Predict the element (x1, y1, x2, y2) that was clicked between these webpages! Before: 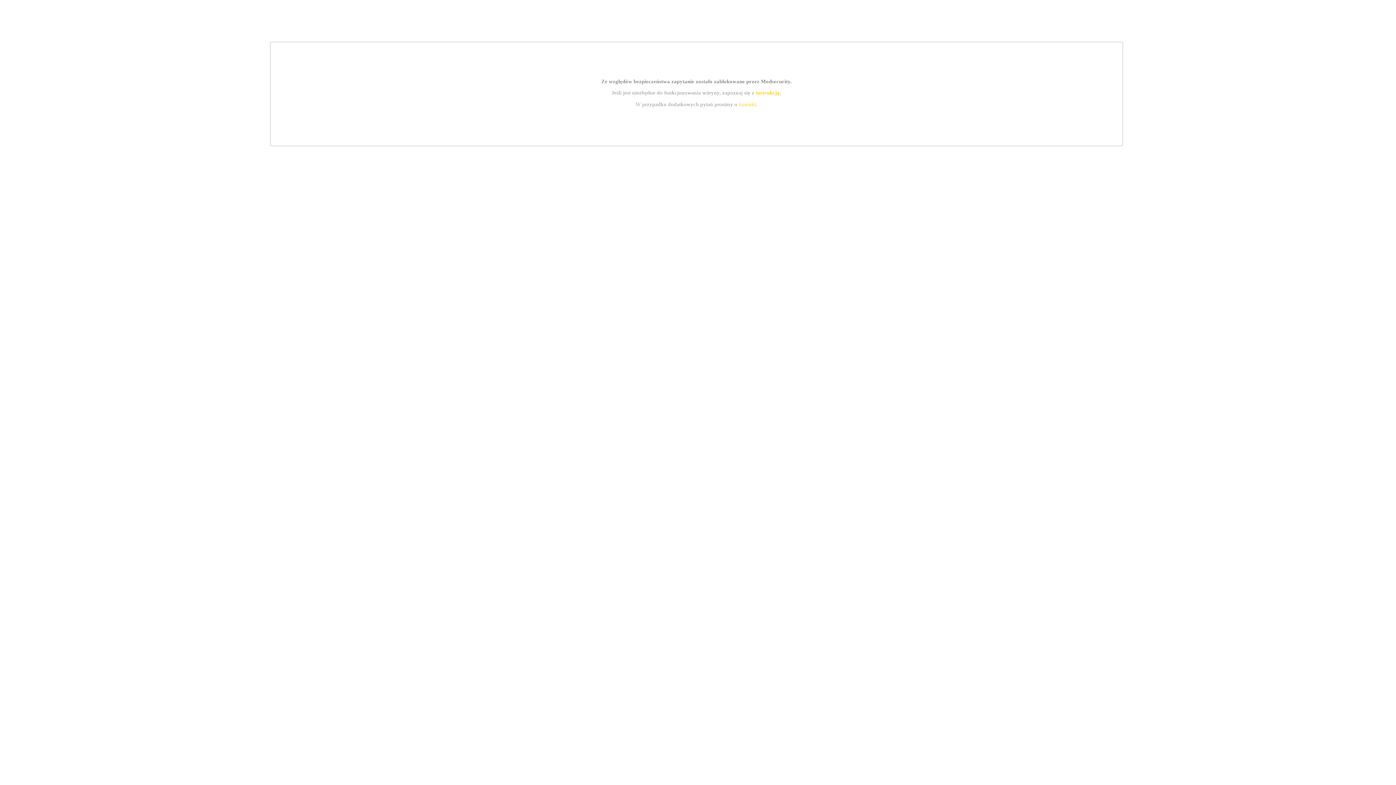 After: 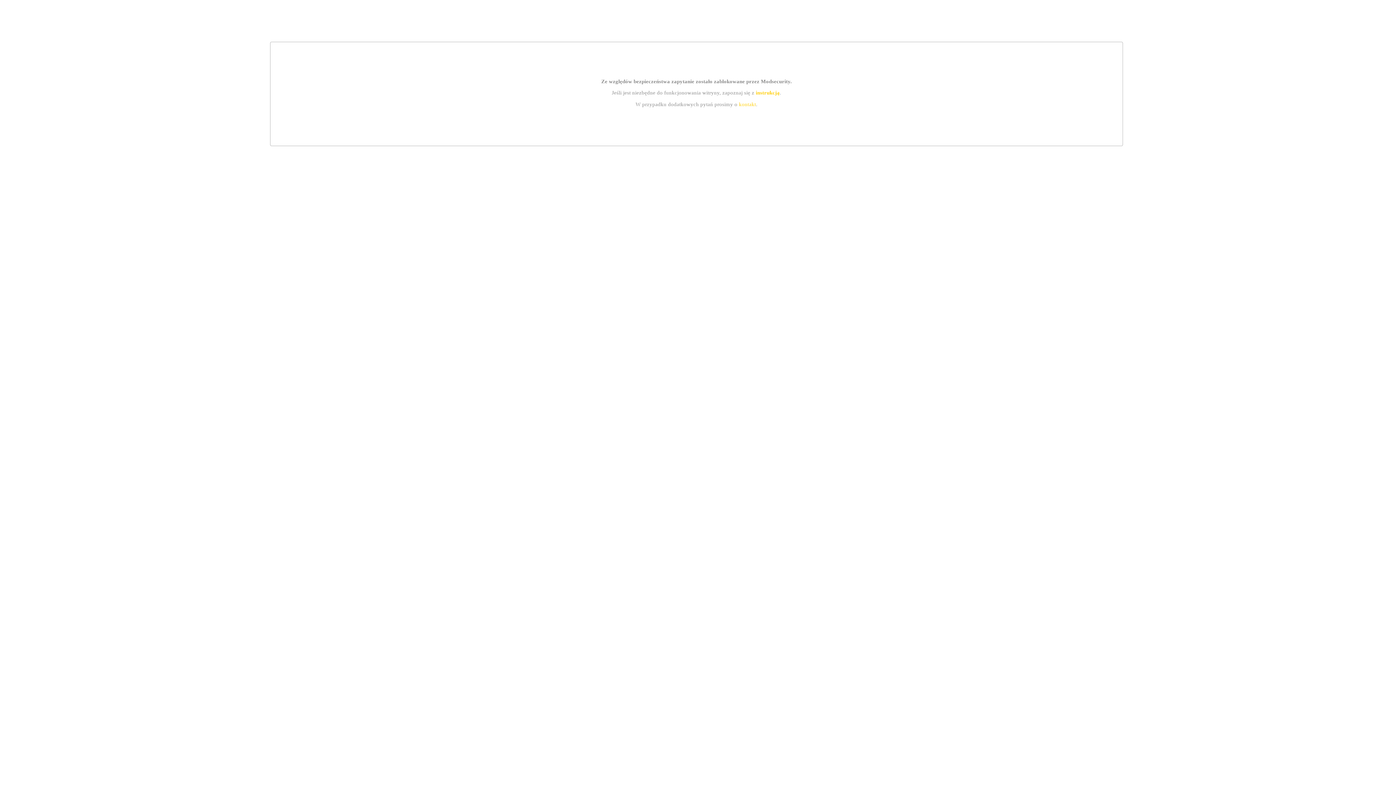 Action: bbox: (755, 89, 779, 95) label: instrukcją